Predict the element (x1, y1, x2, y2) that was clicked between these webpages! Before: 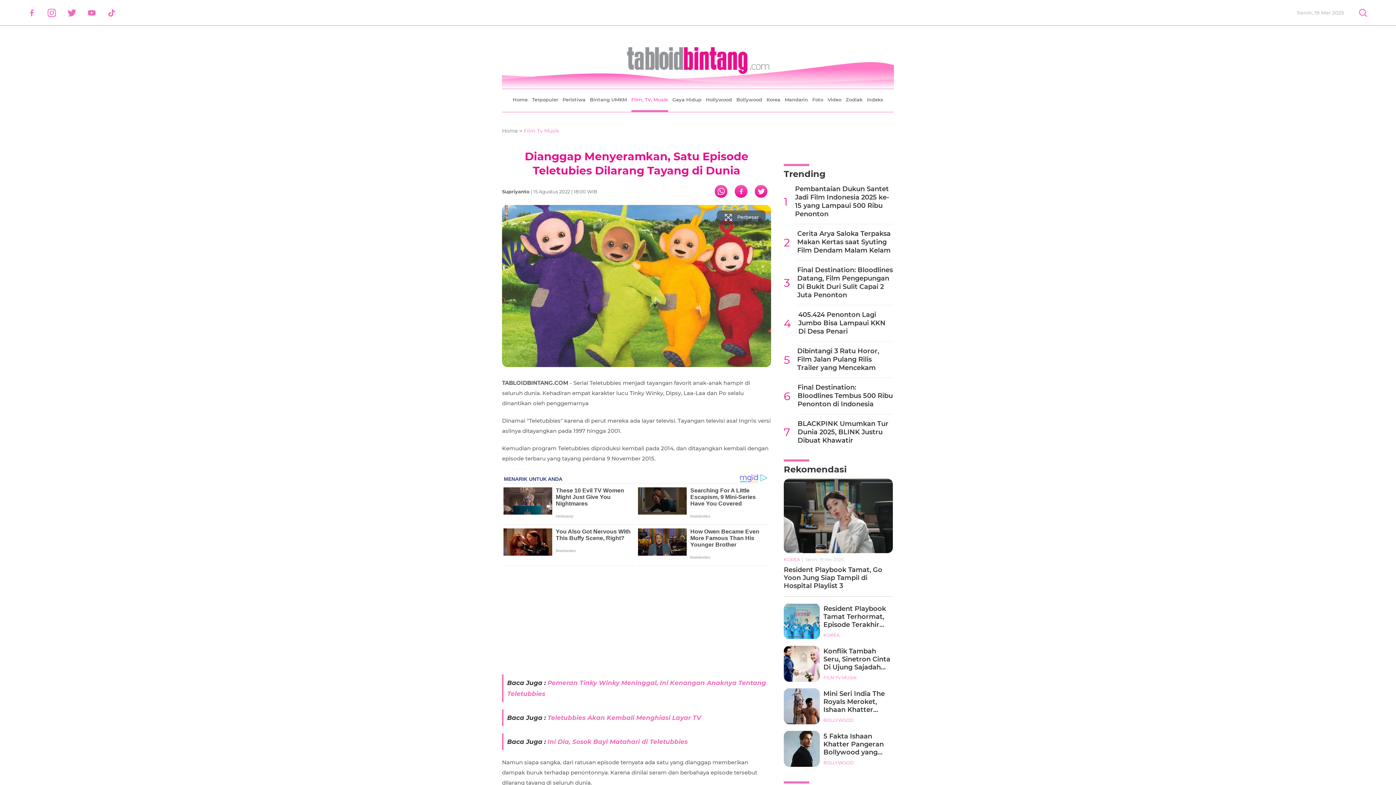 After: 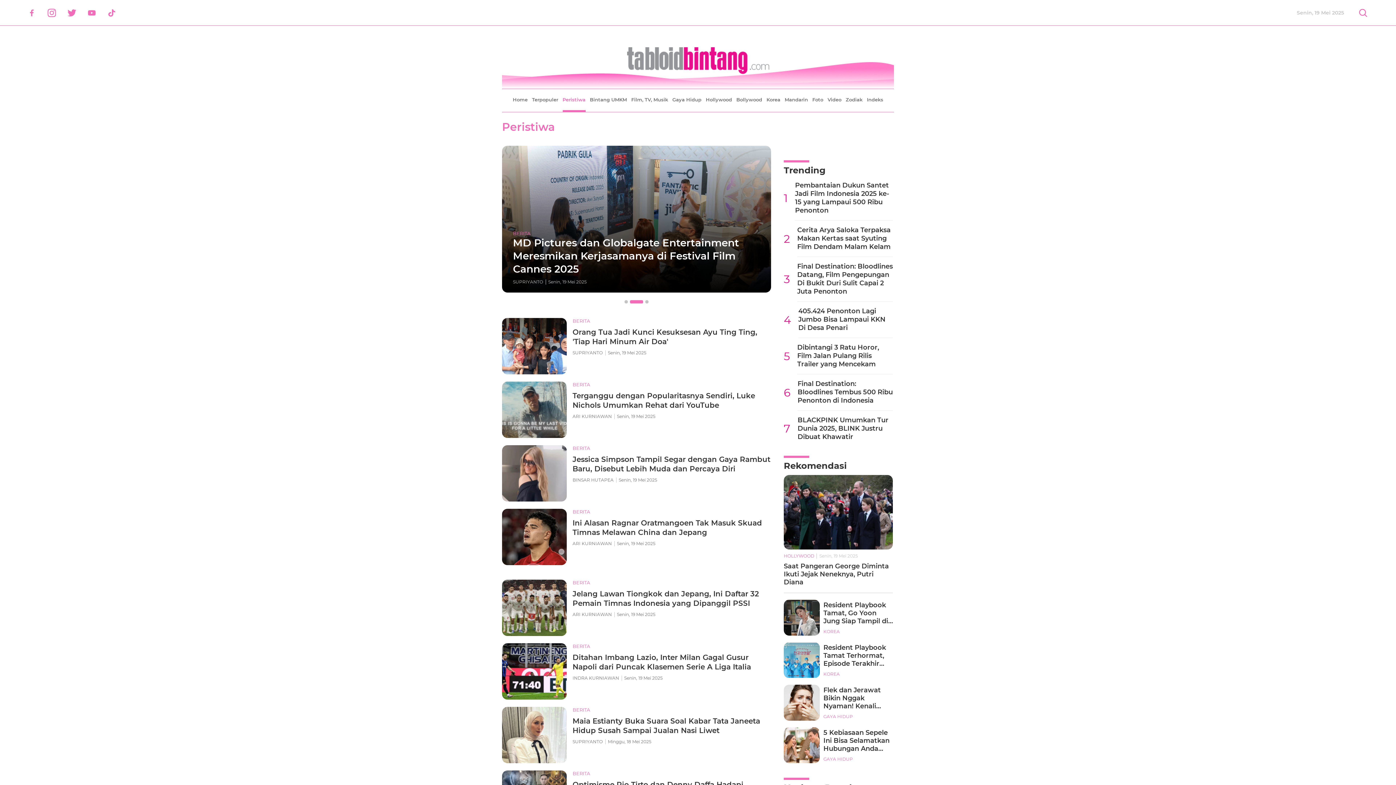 Action: bbox: (562, 89, 585, 110) label: Peristiwa